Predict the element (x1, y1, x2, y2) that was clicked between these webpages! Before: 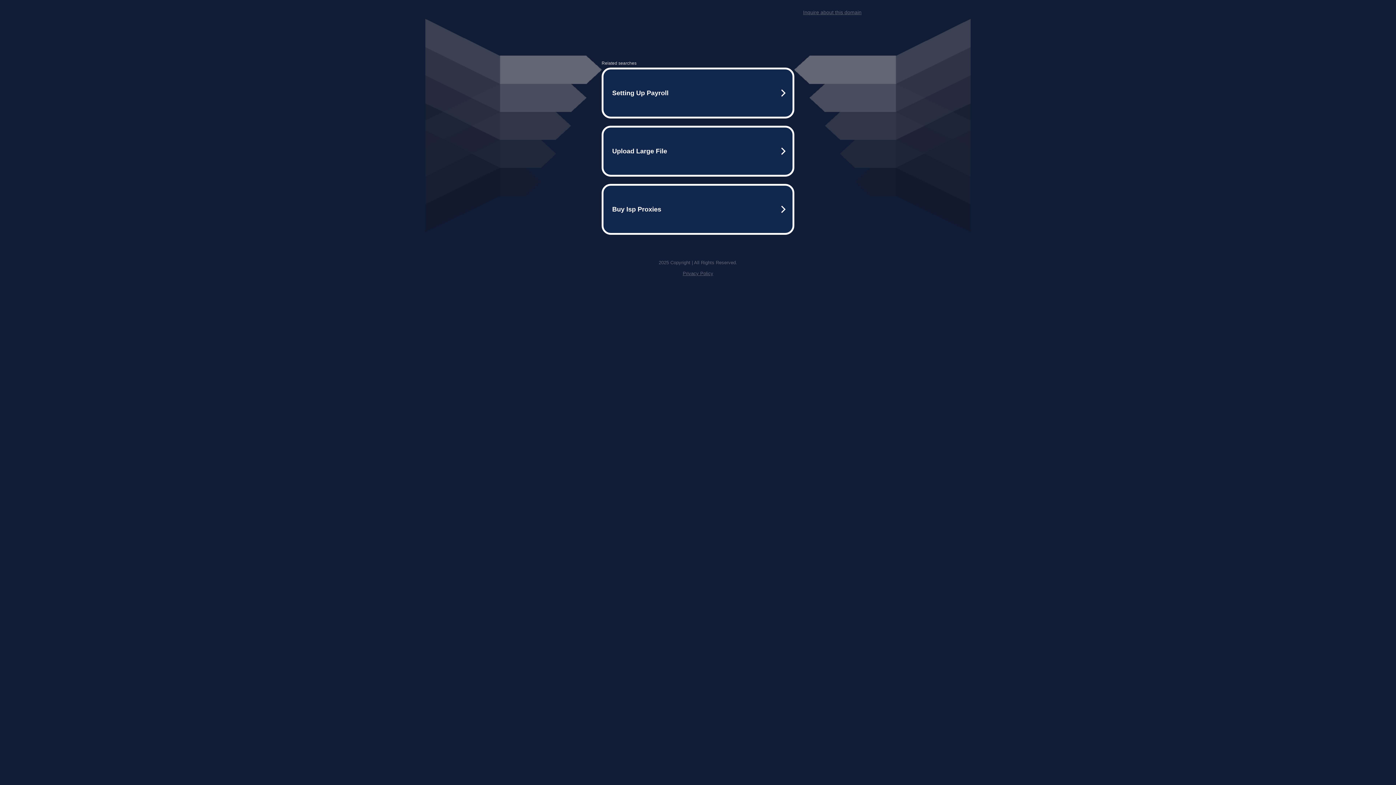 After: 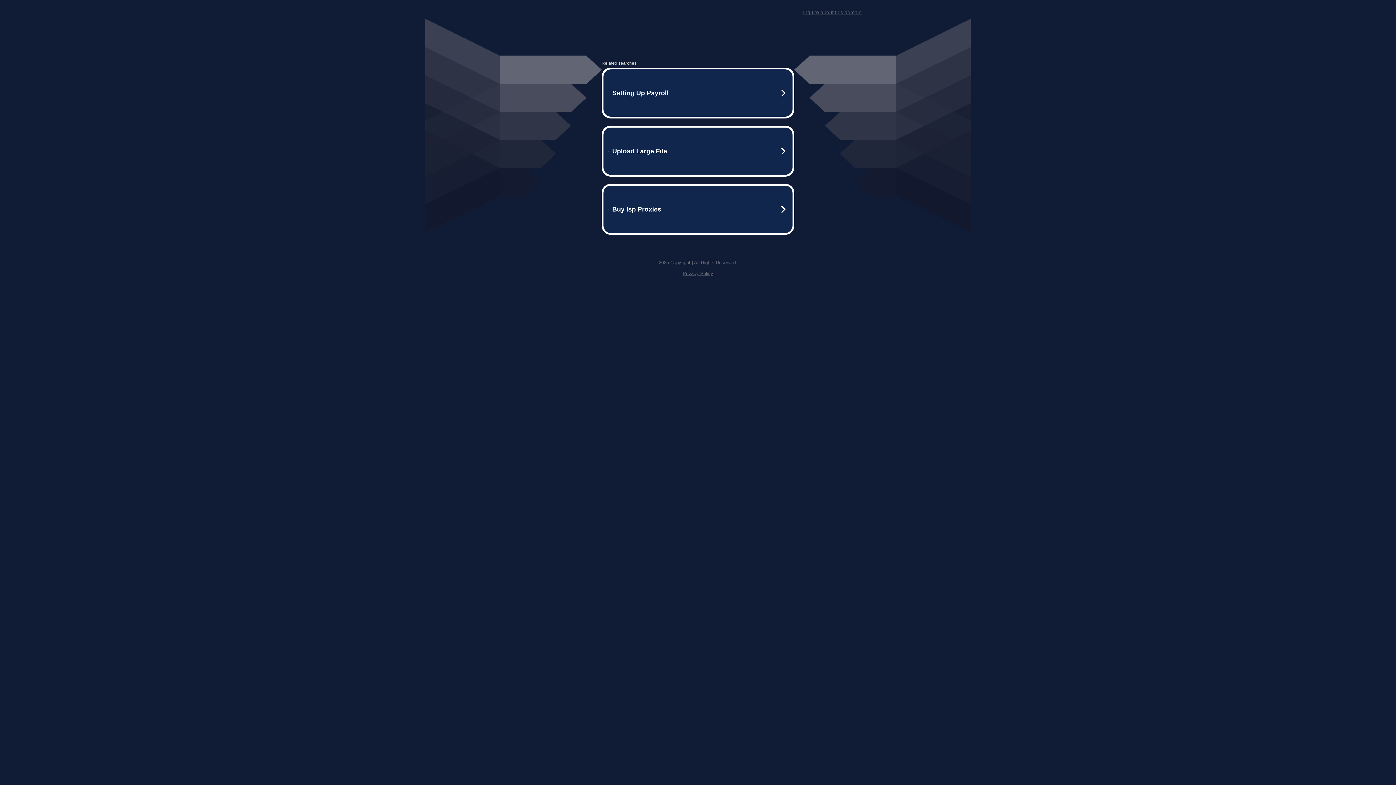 Action: bbox: (803, 9, 861, 15) label: Inquire about this domain